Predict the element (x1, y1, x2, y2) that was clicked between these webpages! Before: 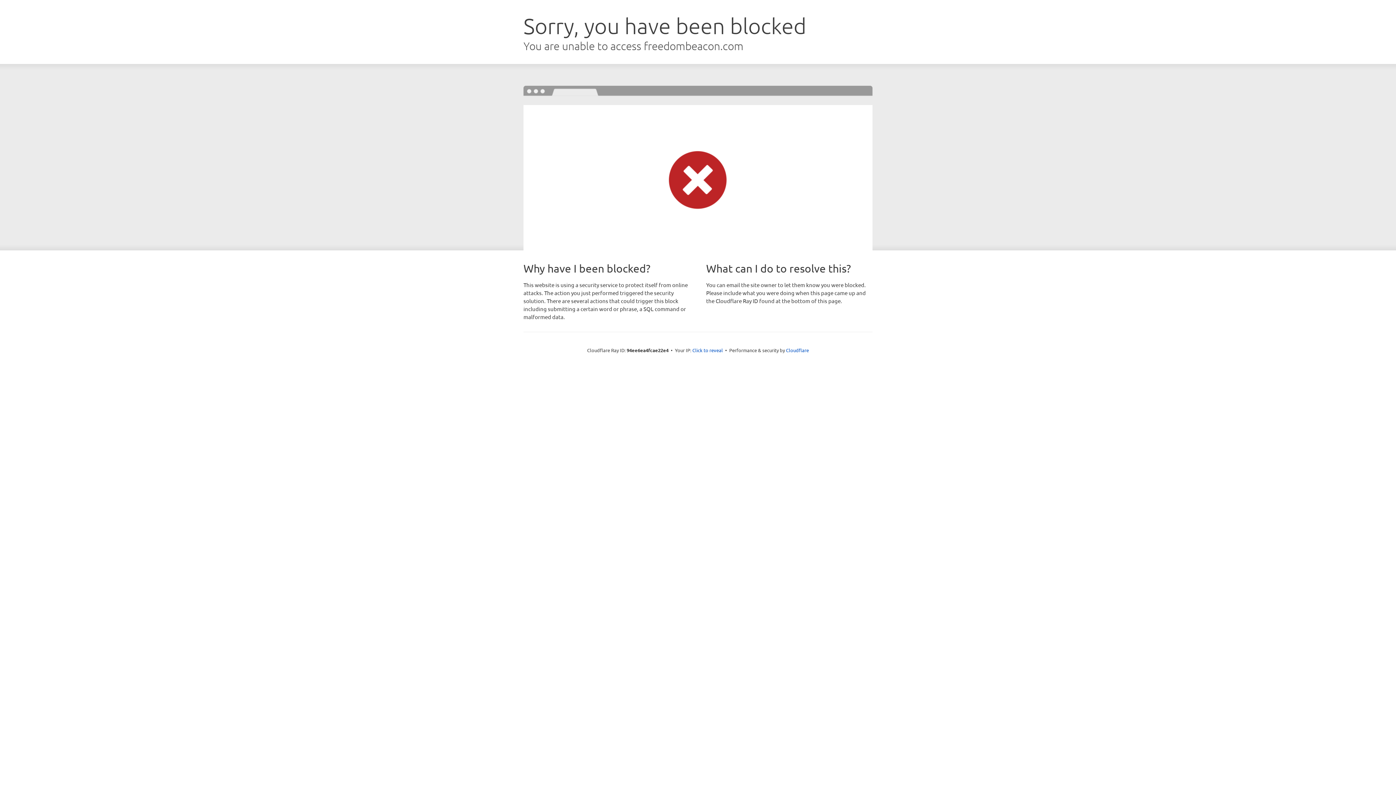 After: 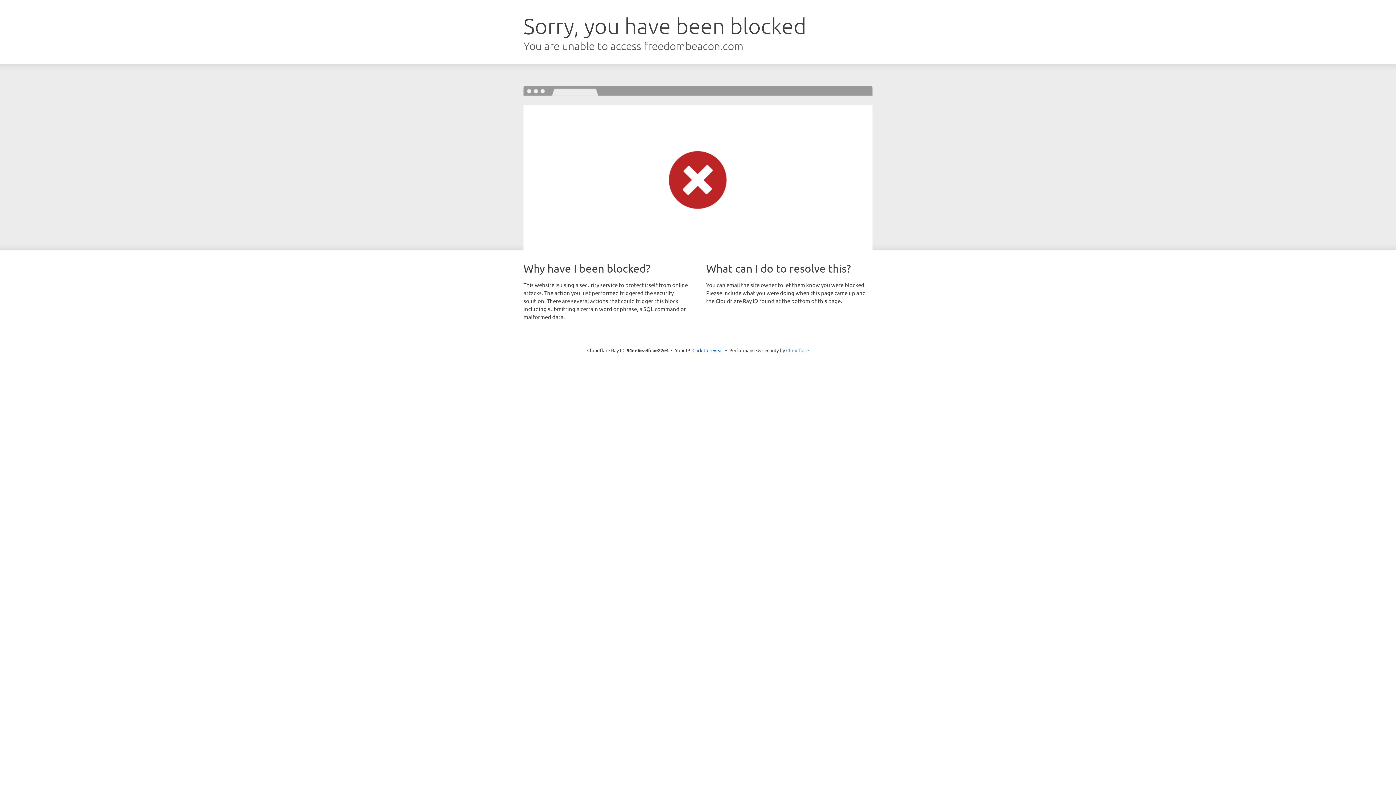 Action: label: Cloudflare bbox: (786, 347, 809, 353)